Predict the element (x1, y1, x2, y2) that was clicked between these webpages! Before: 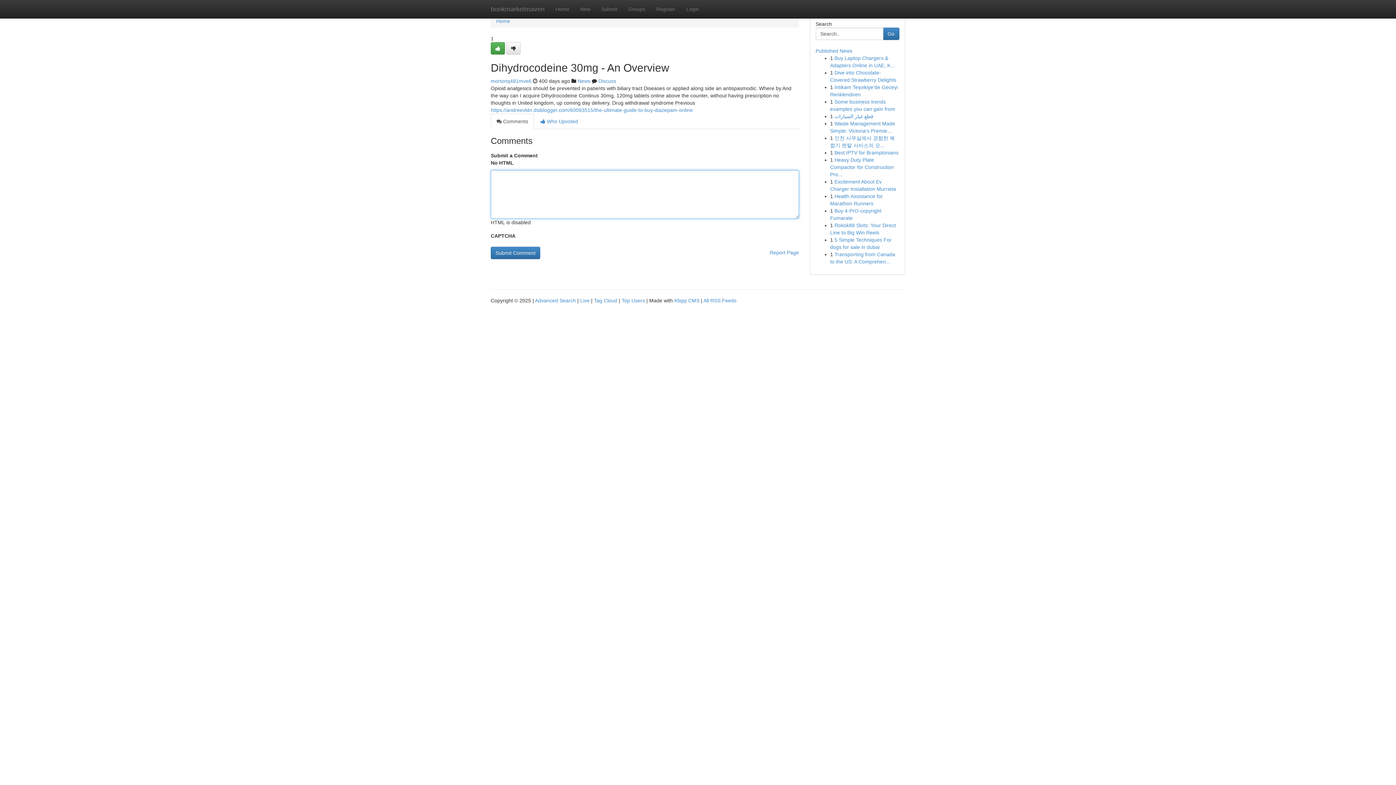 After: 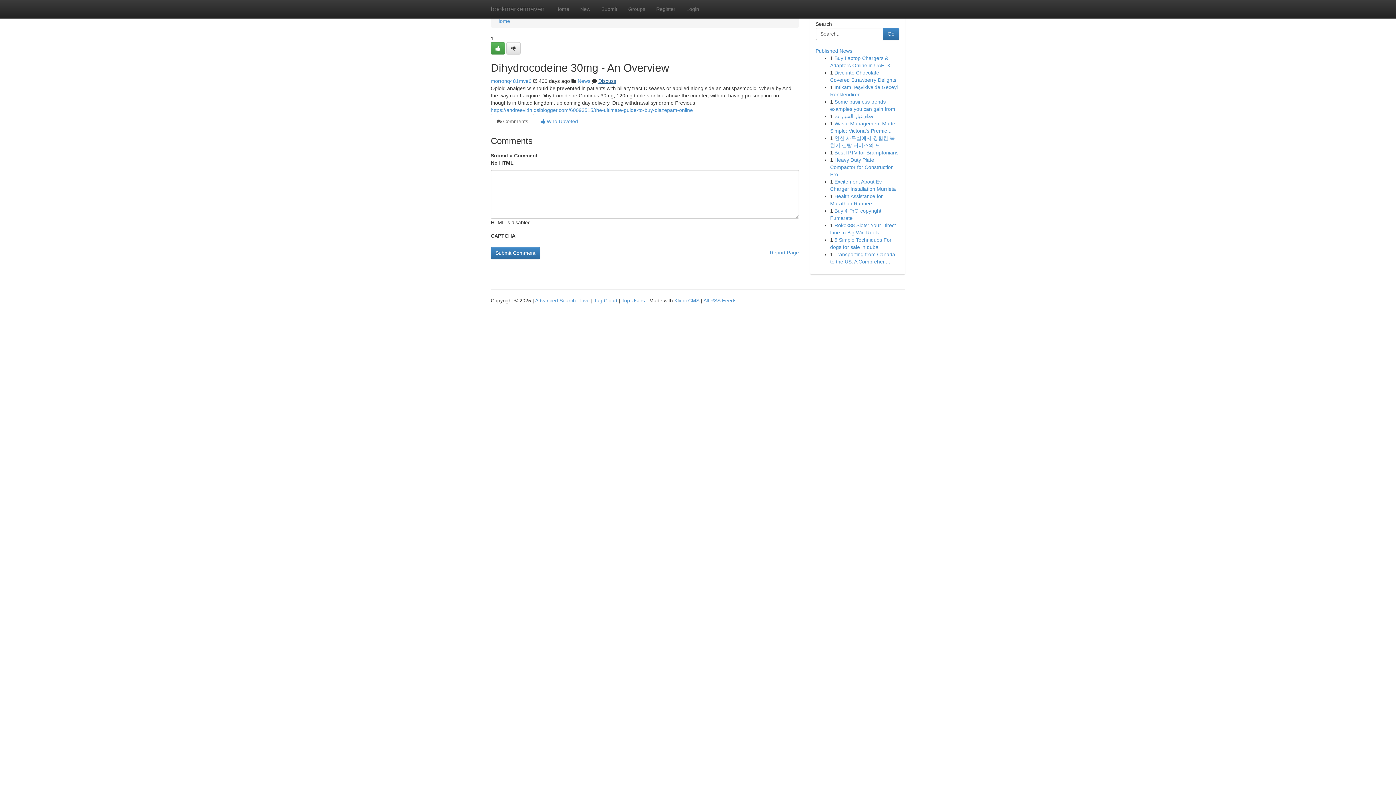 Action: bbox: (598, 78, 616, 84) label: Discuss